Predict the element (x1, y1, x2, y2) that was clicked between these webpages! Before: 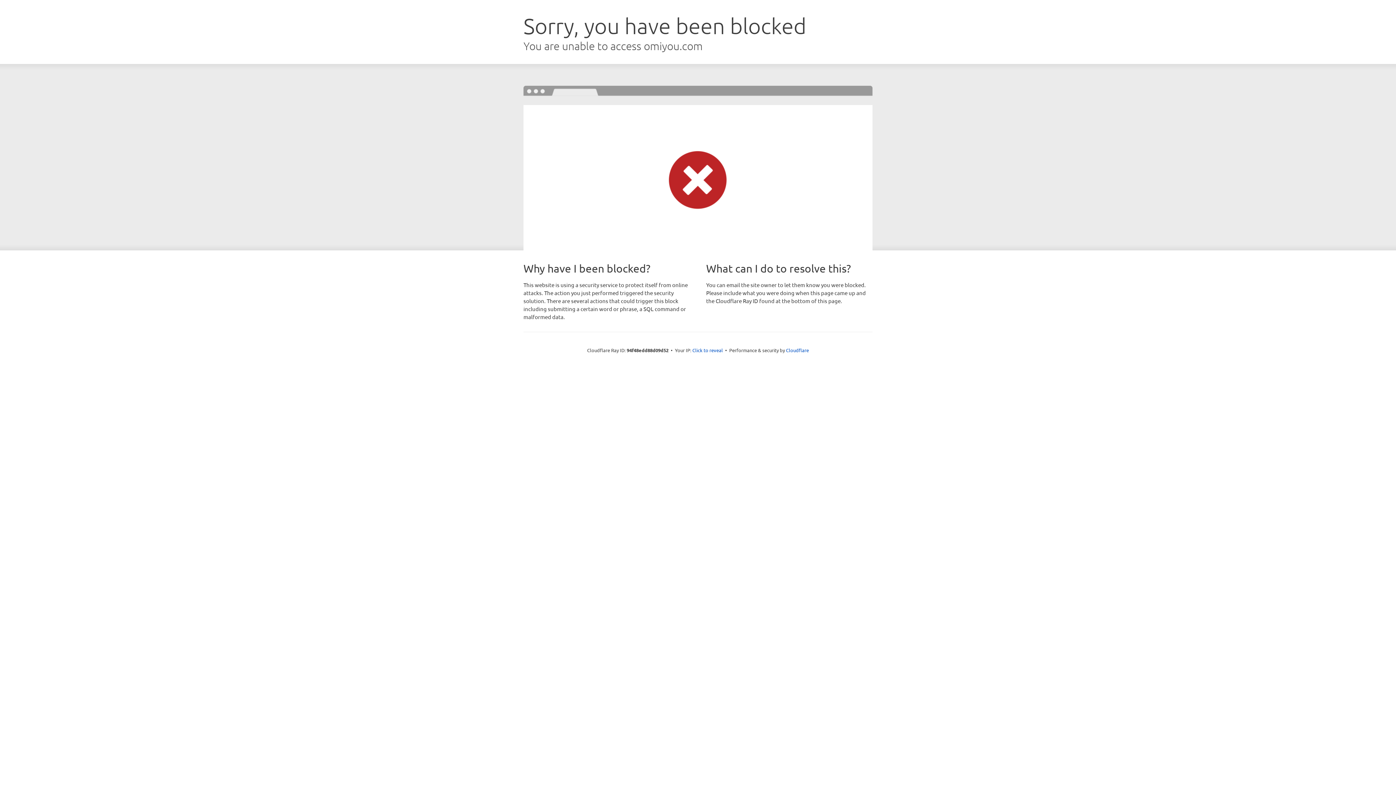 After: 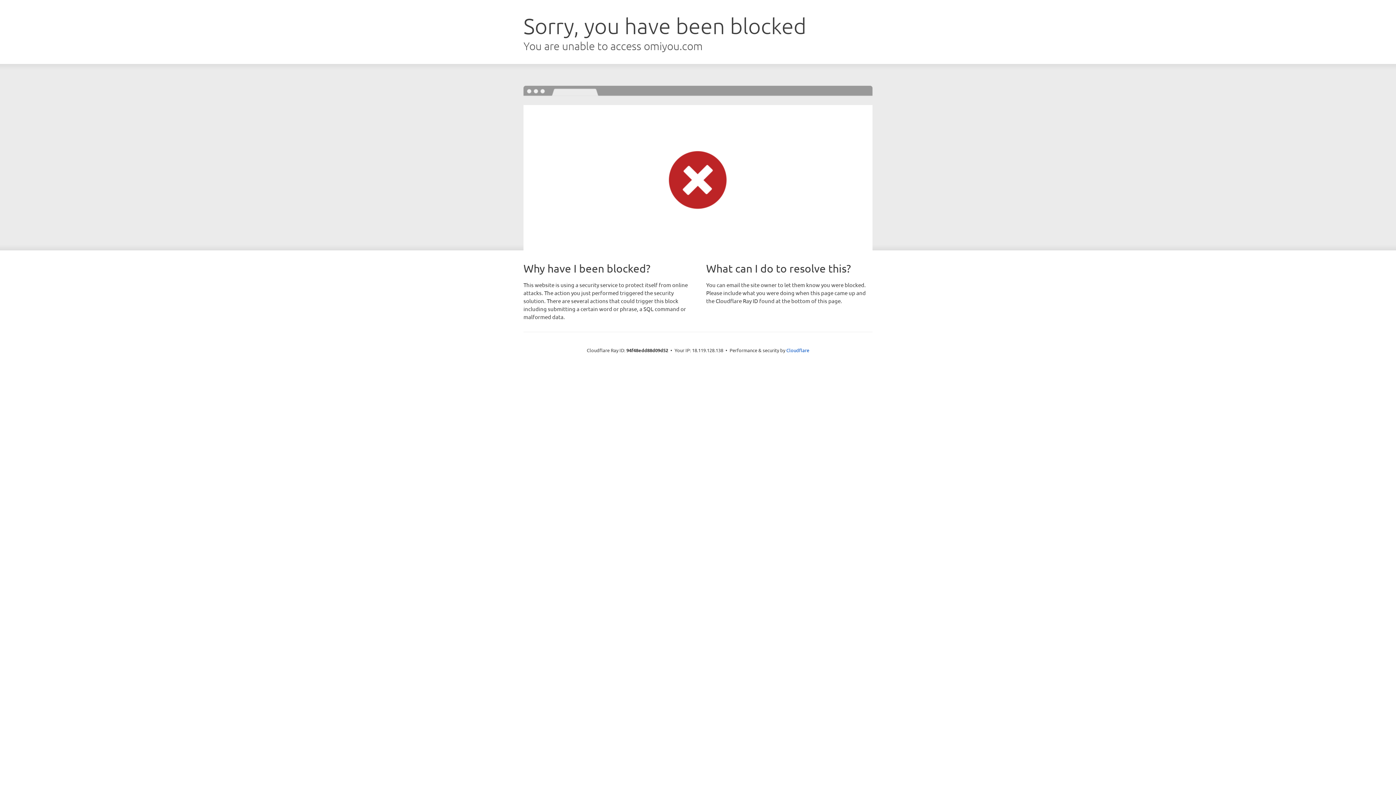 Action: bbox: (692, 346, 723, 353) label: Click to reveal